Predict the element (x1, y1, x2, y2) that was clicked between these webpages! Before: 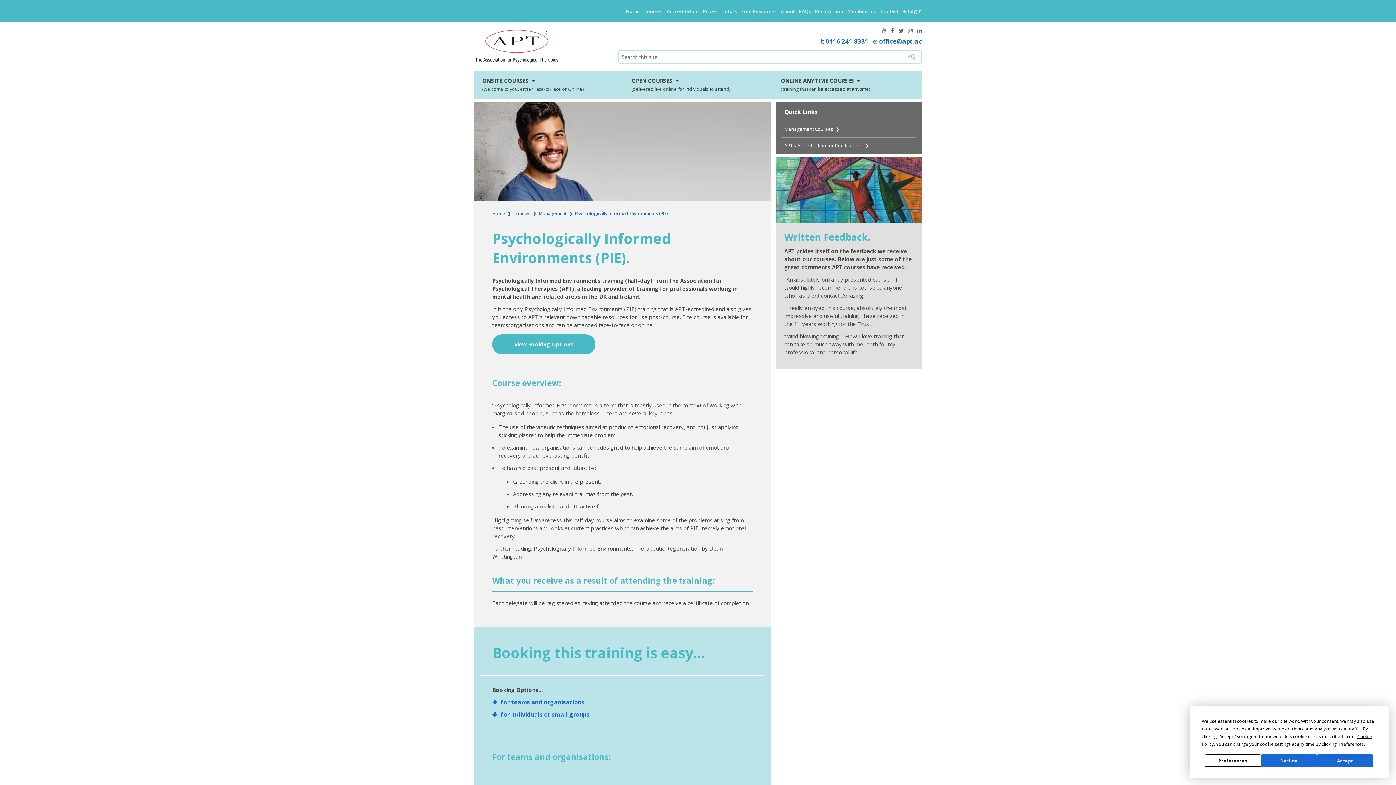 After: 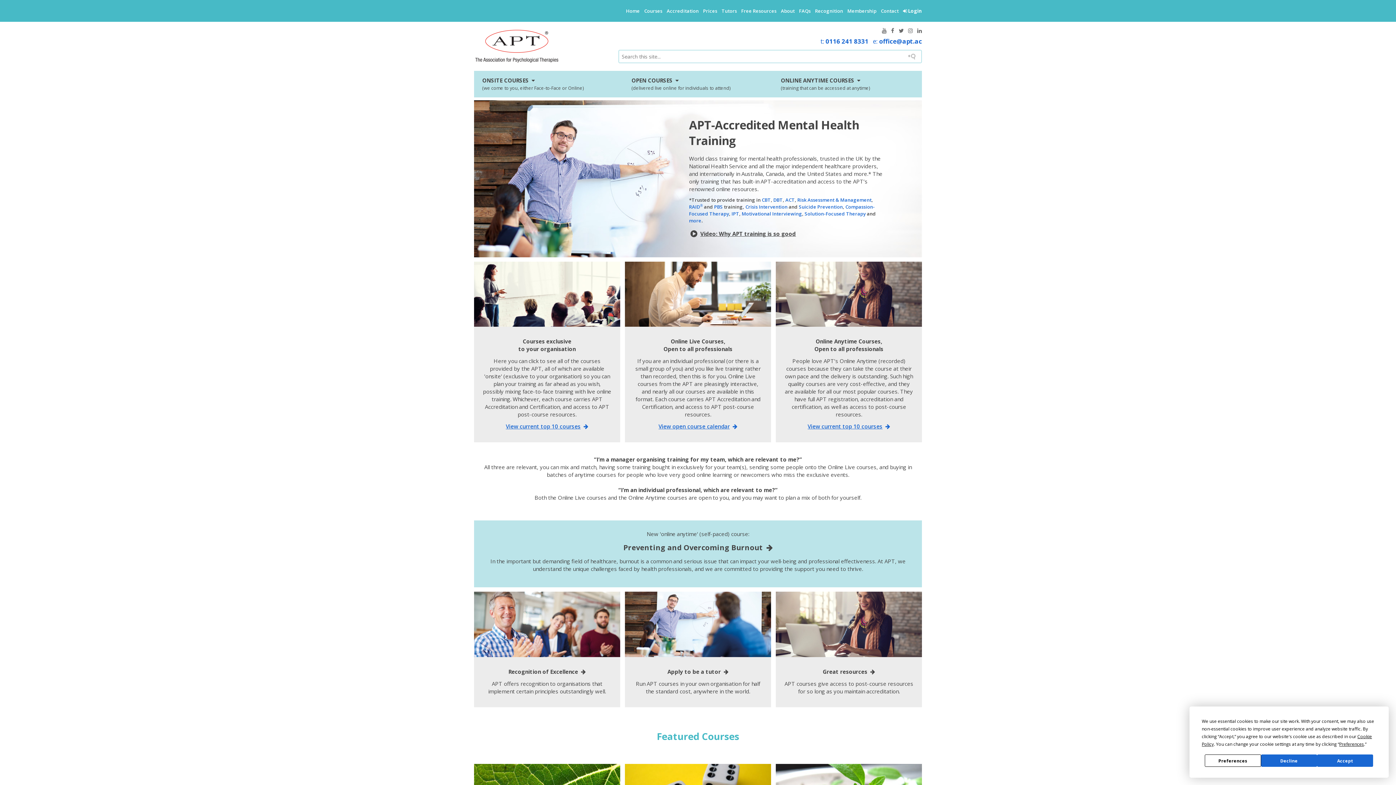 Action: label: Home bbox: (492, 210, 505, 216)